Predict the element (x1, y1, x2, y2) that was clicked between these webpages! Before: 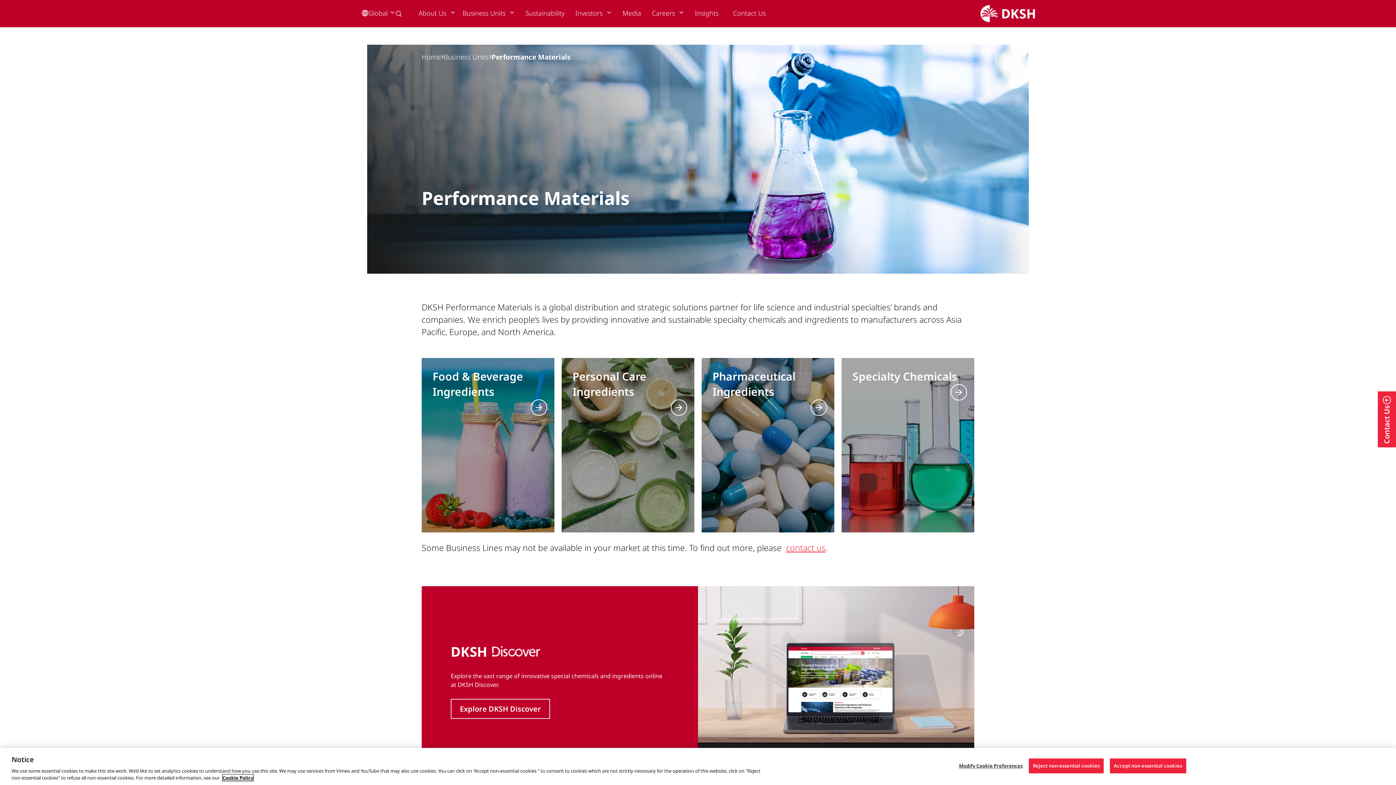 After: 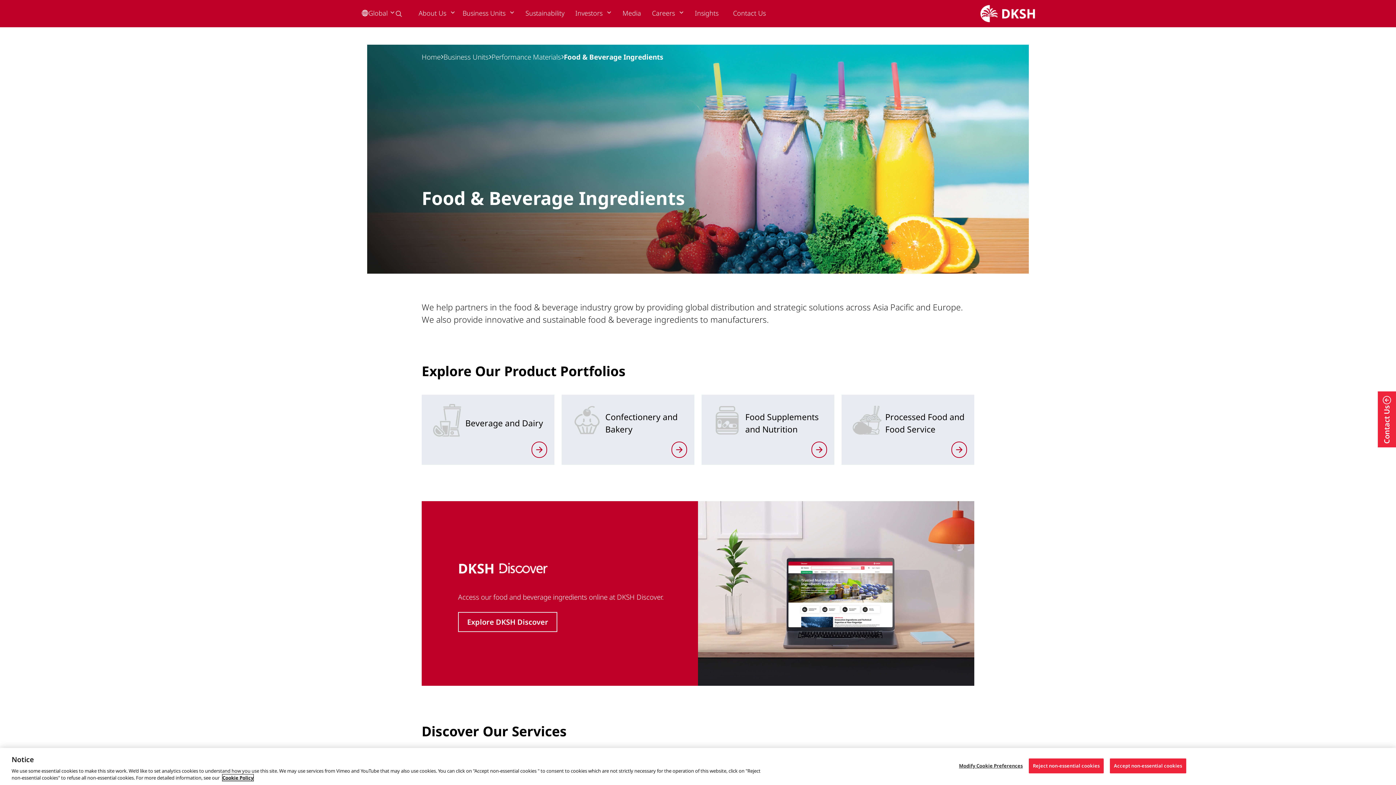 Action: label: Food & Beverage Ingredients bbox: (421, 358, 554, 532)